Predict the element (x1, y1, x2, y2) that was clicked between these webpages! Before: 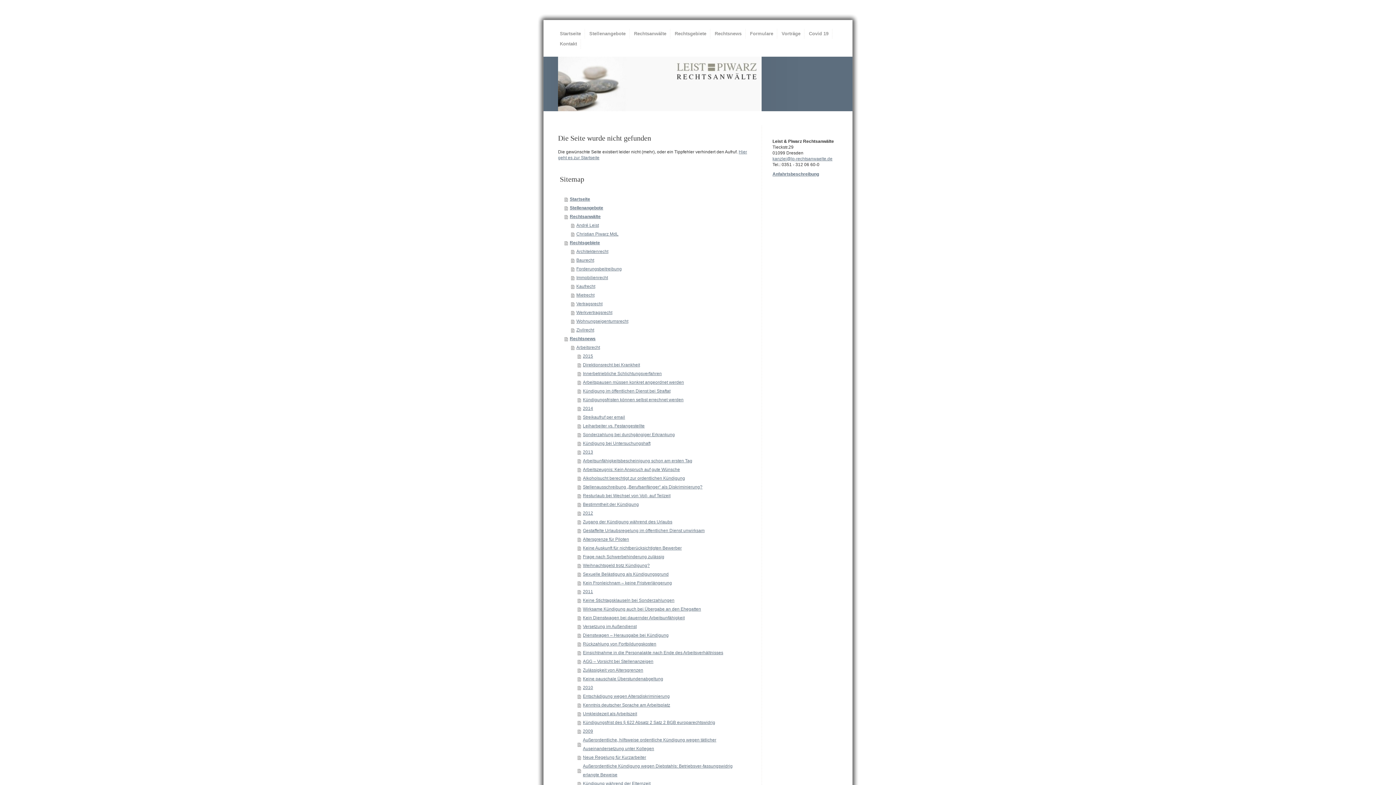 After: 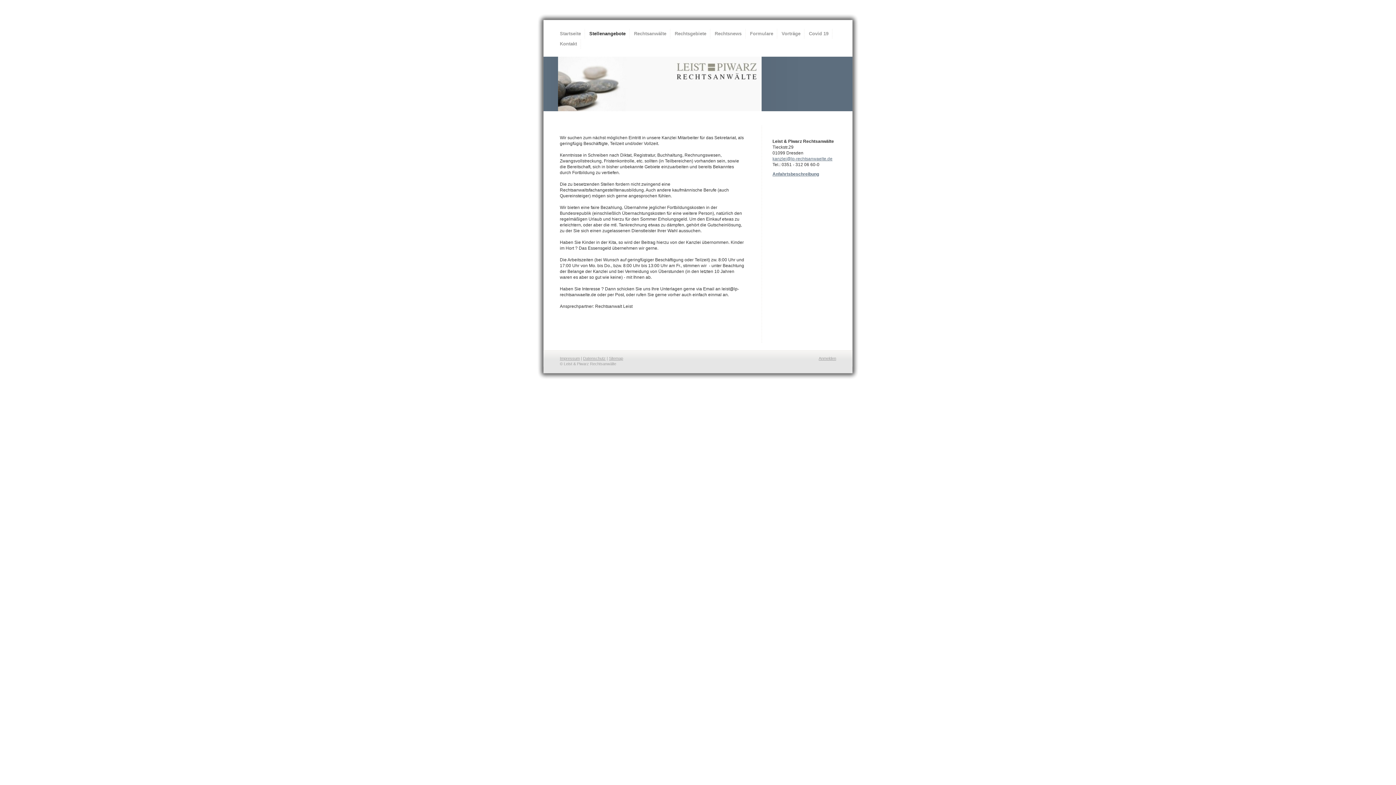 Action: label: Stellenangebote bbox: (564, 203, 747, 212)